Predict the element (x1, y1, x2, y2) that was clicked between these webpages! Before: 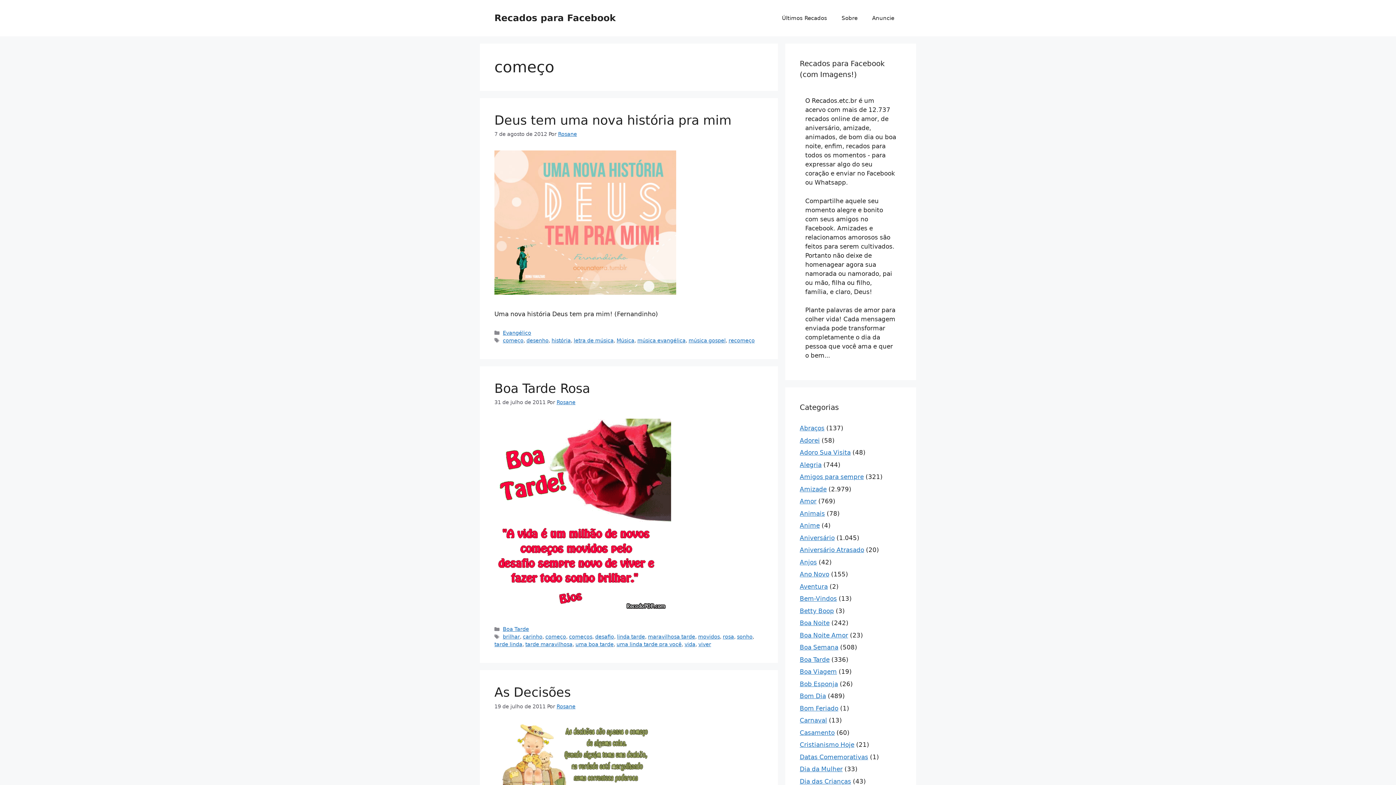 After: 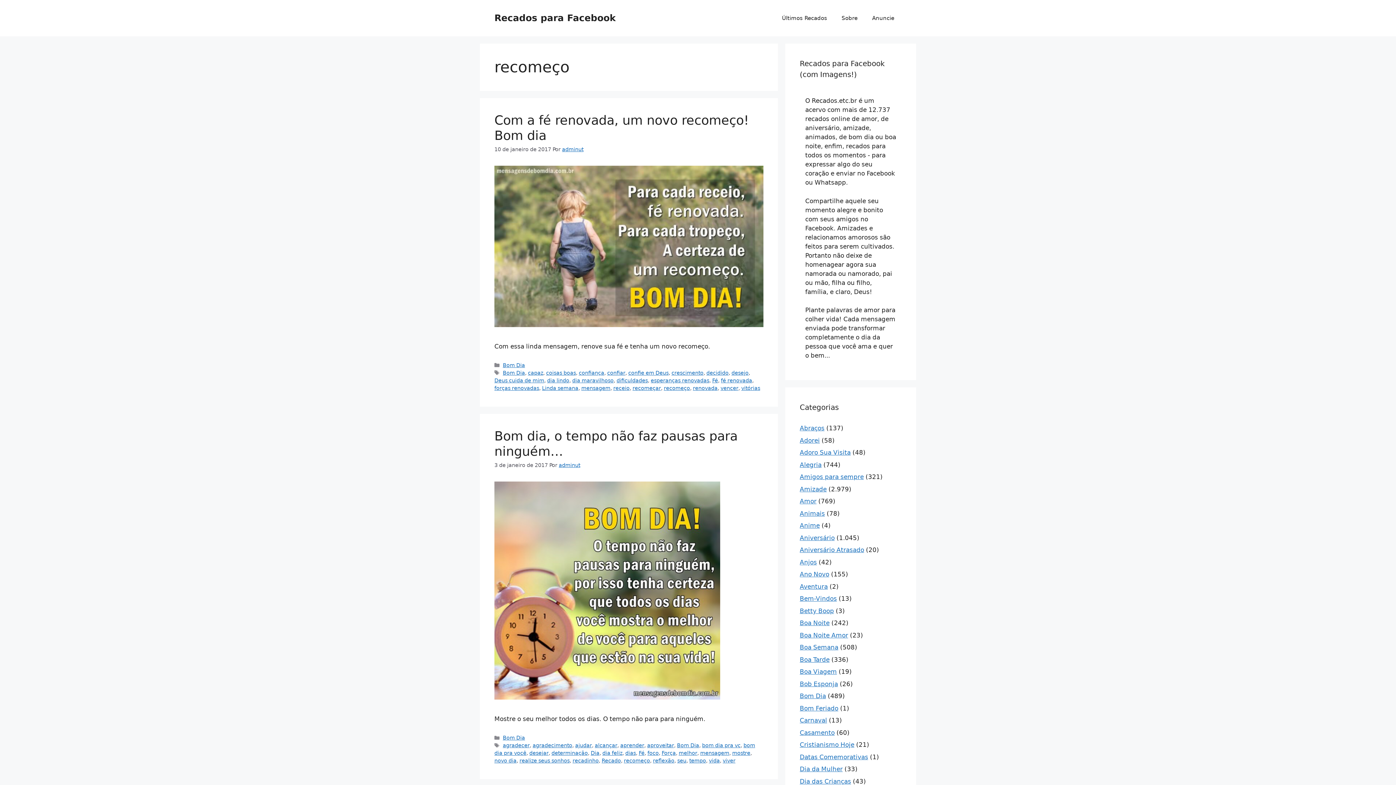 Action: bbox: (728, 337, 754, 343) label: recomeço